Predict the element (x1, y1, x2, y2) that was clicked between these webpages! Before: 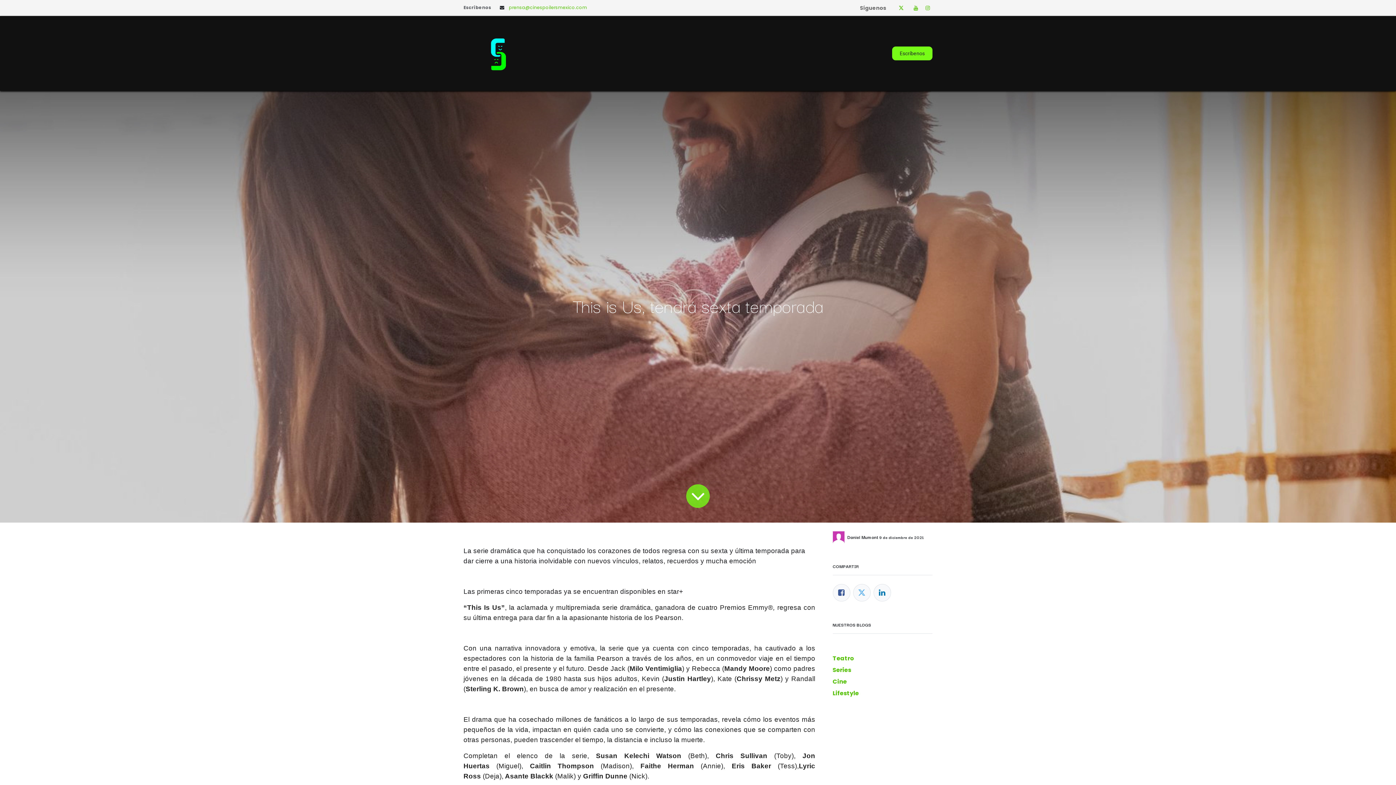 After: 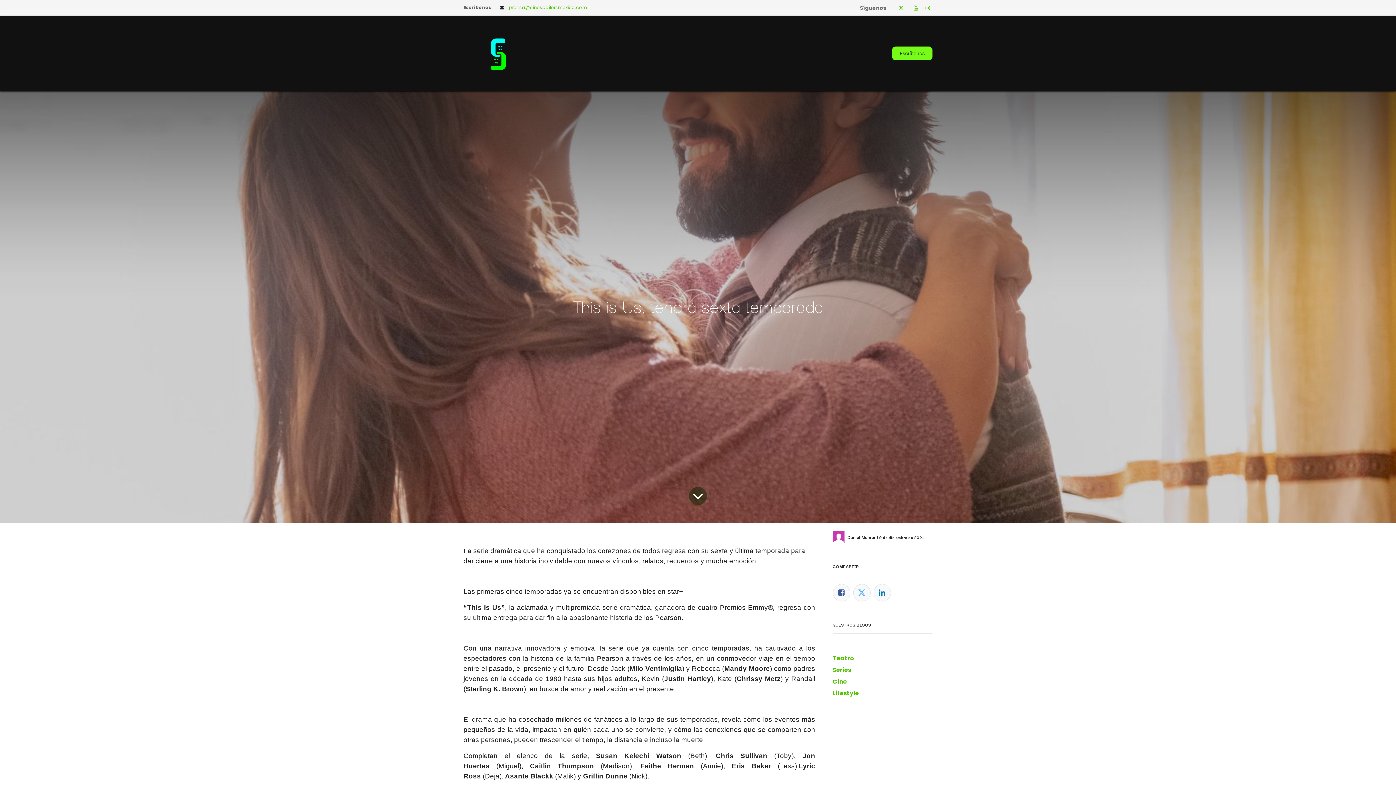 Action: label: ﻿ ﻿ bbox: (889, 4, 890, 11)